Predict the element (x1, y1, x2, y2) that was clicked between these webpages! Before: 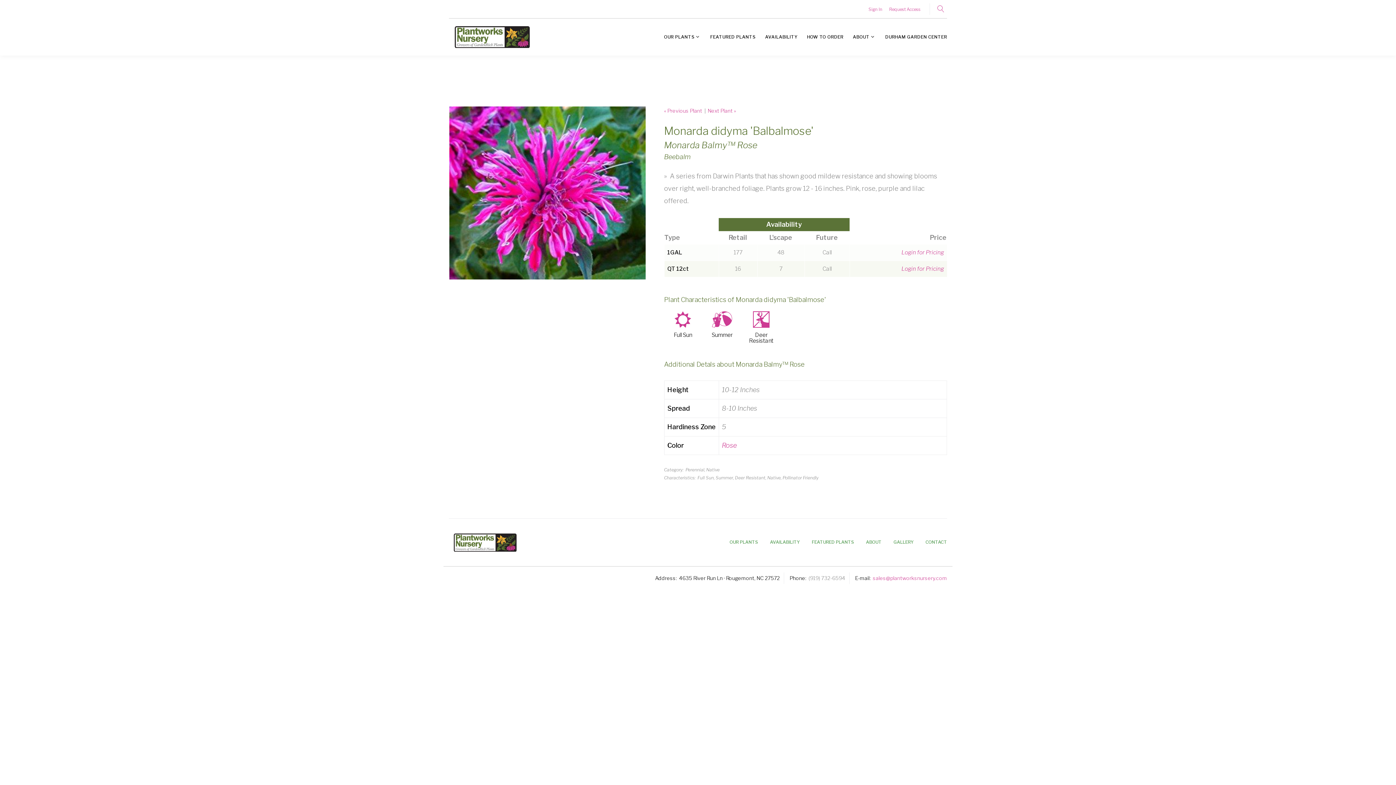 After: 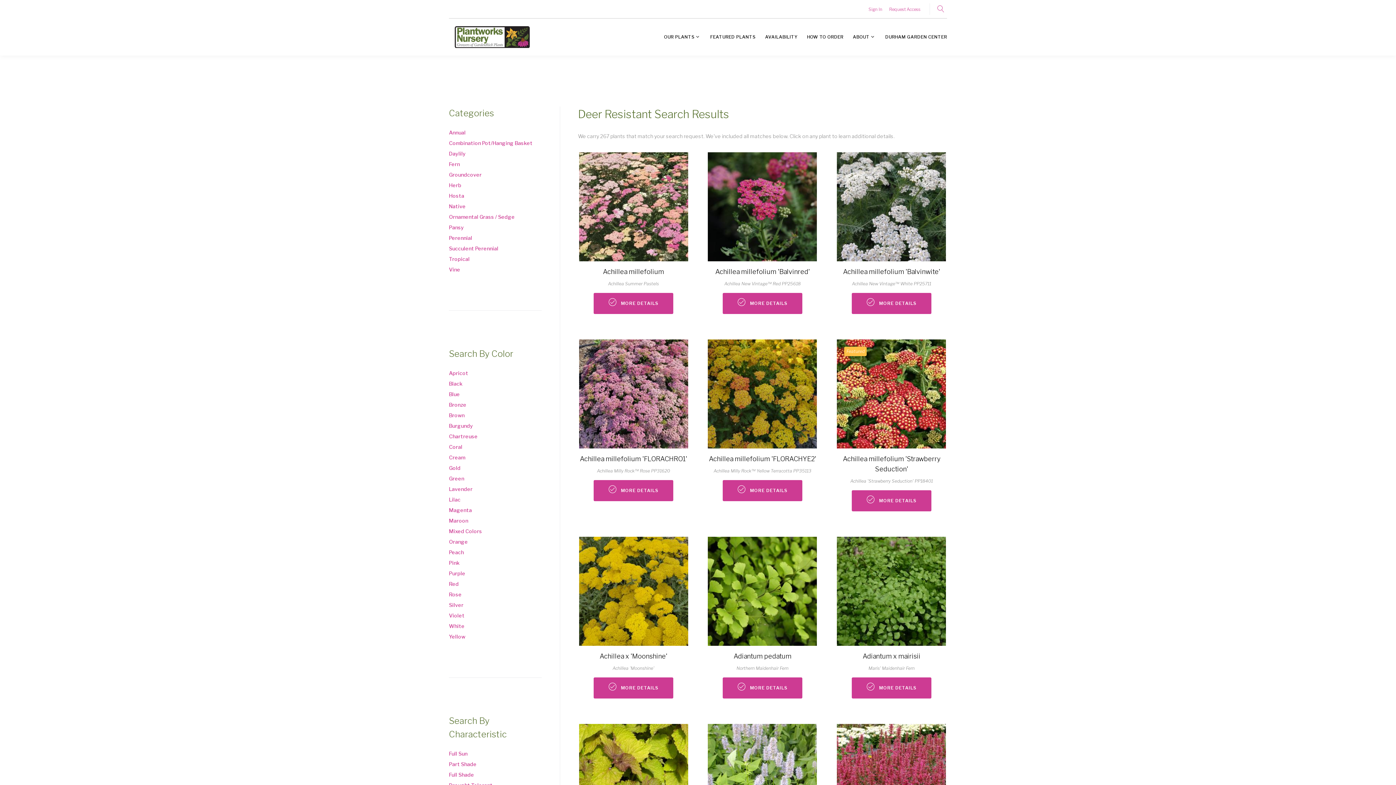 Action: bbox: (745, 332, 777, 344) label: Deer Resistant